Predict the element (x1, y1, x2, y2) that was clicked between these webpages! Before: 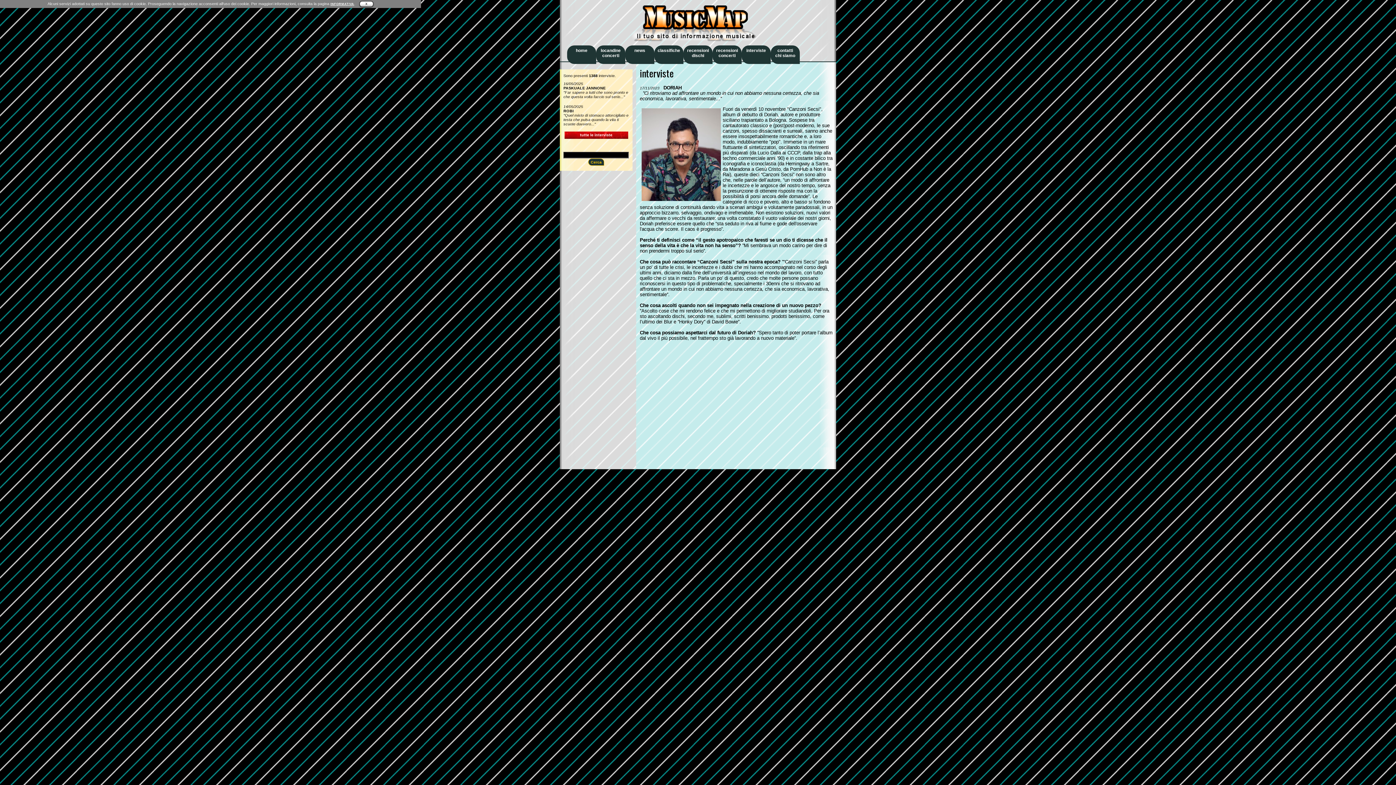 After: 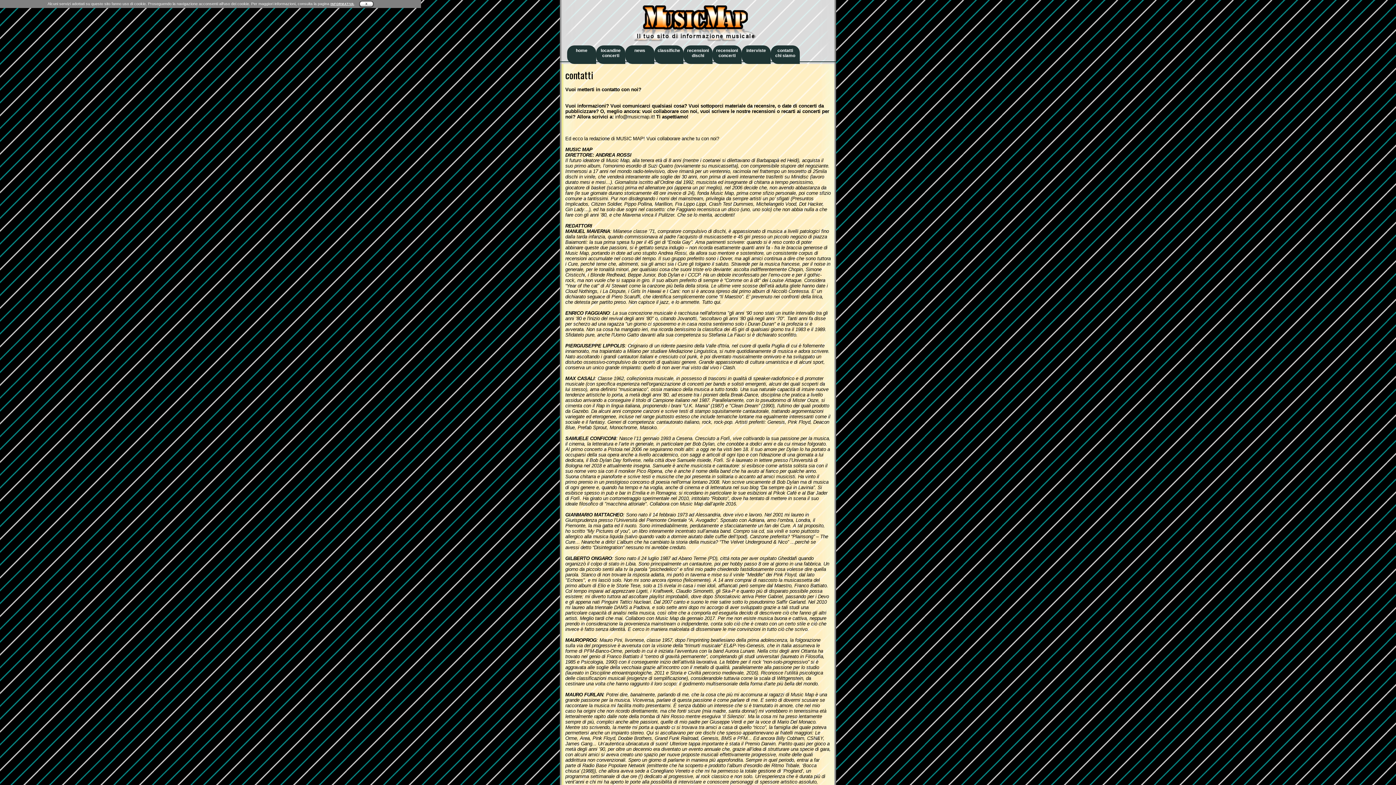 Action: label: contatti
chi siamo bbox: (770, 45, 800, 64)